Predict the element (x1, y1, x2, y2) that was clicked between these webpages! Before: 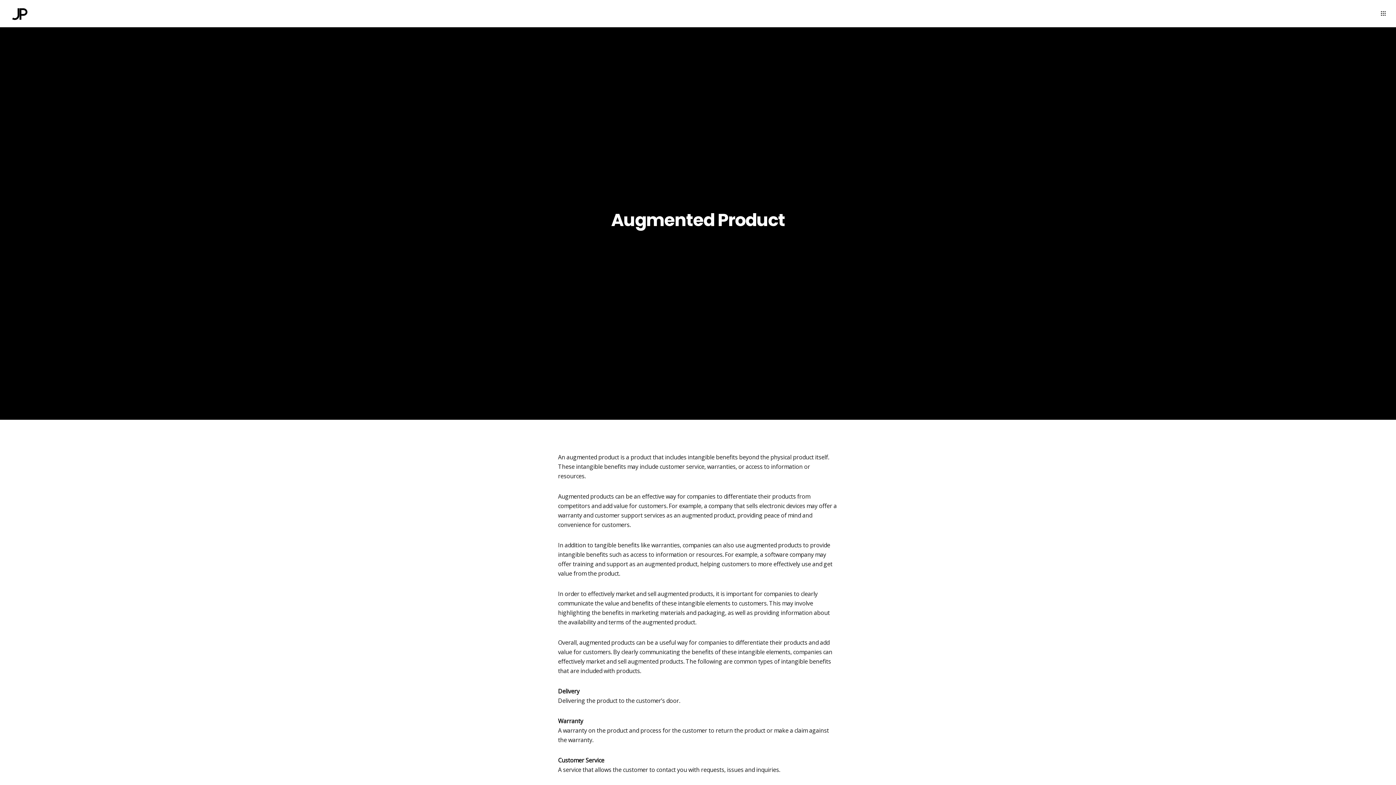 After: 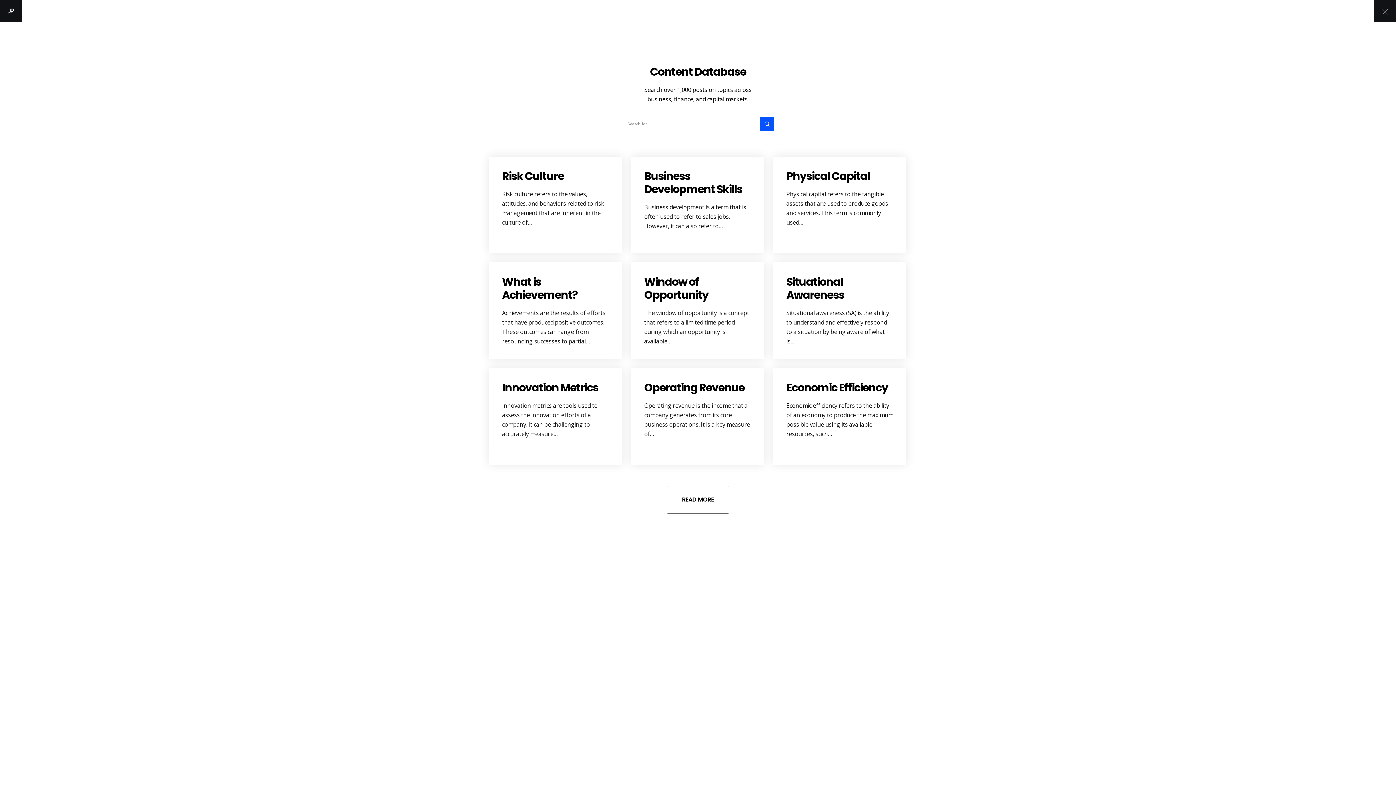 Action: bbox: (1370, 0, 1387, 27)